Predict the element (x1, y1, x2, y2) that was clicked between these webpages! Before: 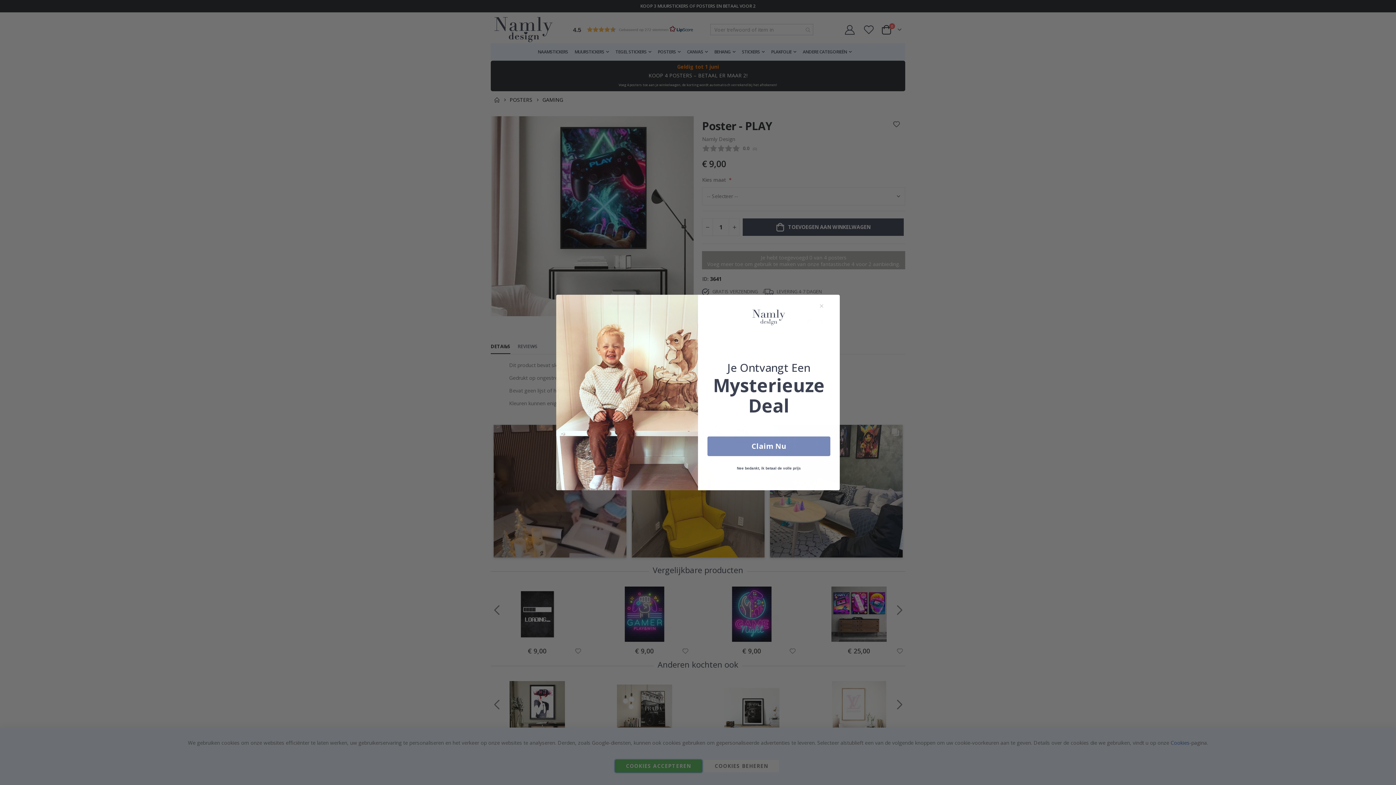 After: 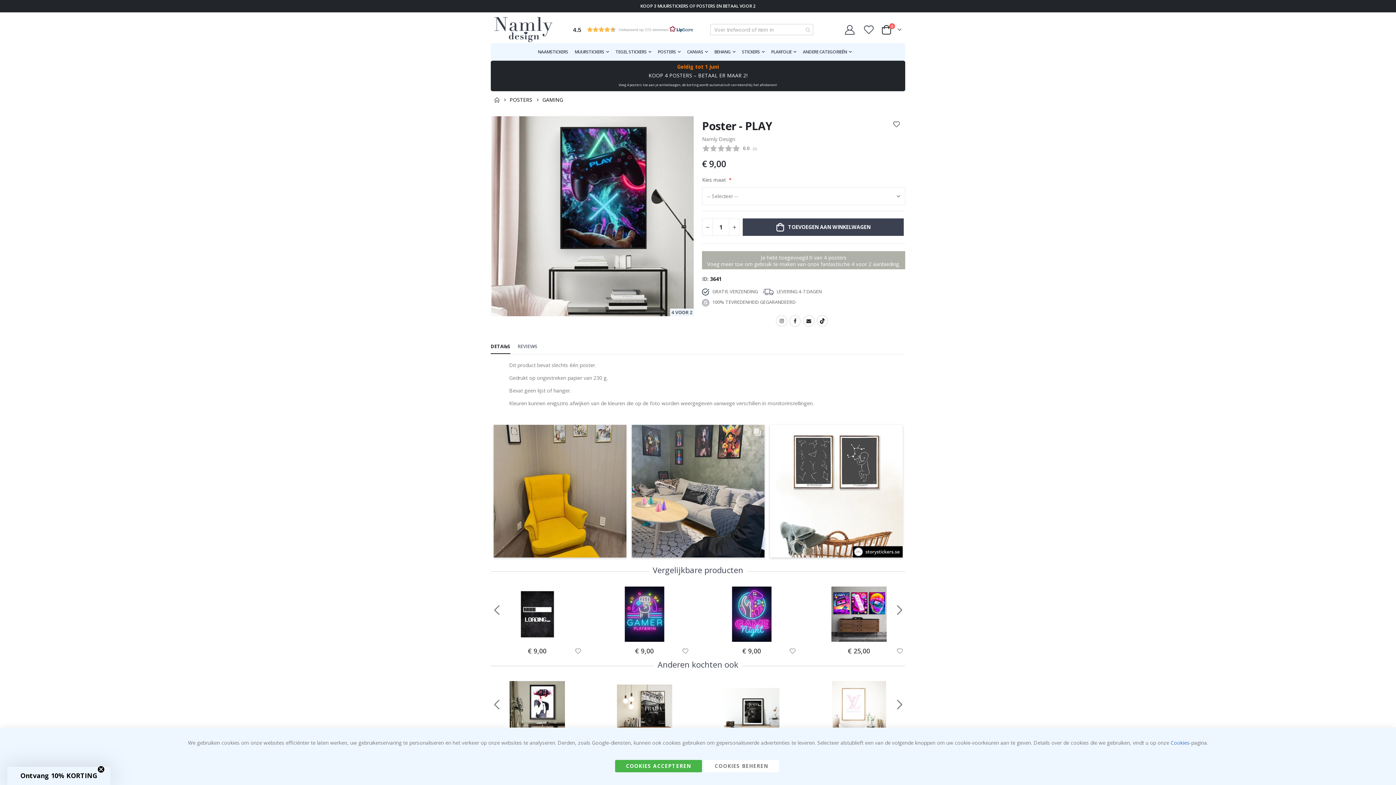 Action: bbox: (707, 463, 830, 474) label: Nee bedankt, ik betaal de volle prijs